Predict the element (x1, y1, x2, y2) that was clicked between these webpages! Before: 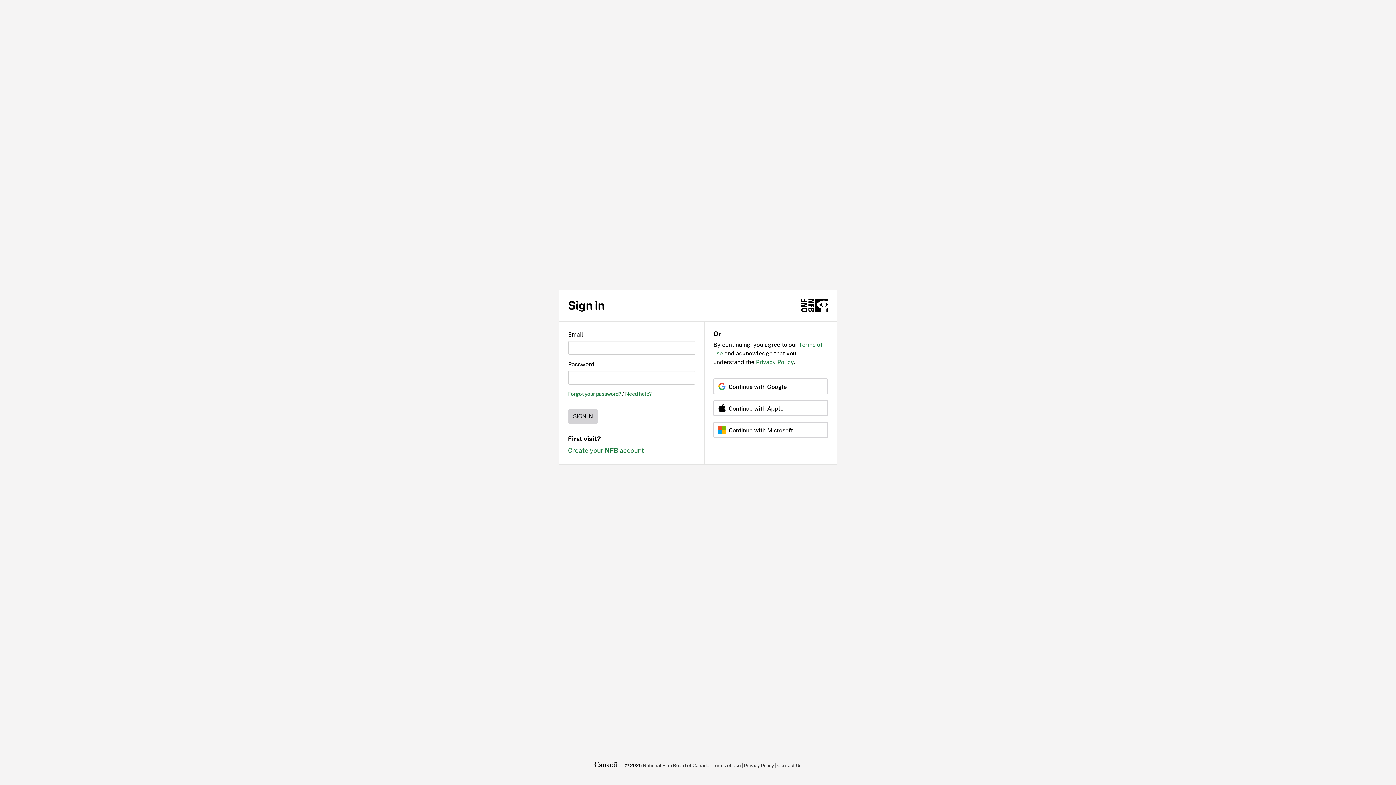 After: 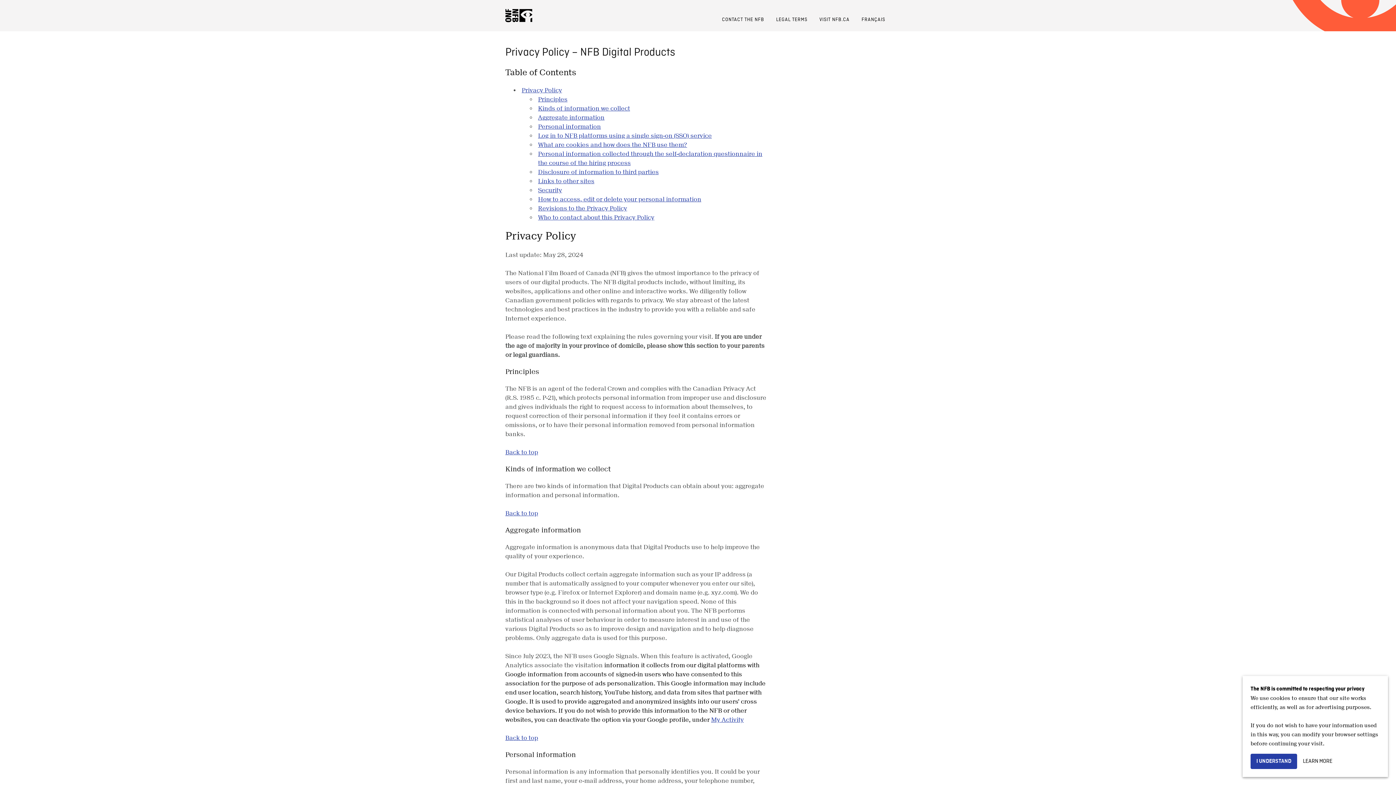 Action: label: Privacy Policy bbox: (744, 760, 774, 770)